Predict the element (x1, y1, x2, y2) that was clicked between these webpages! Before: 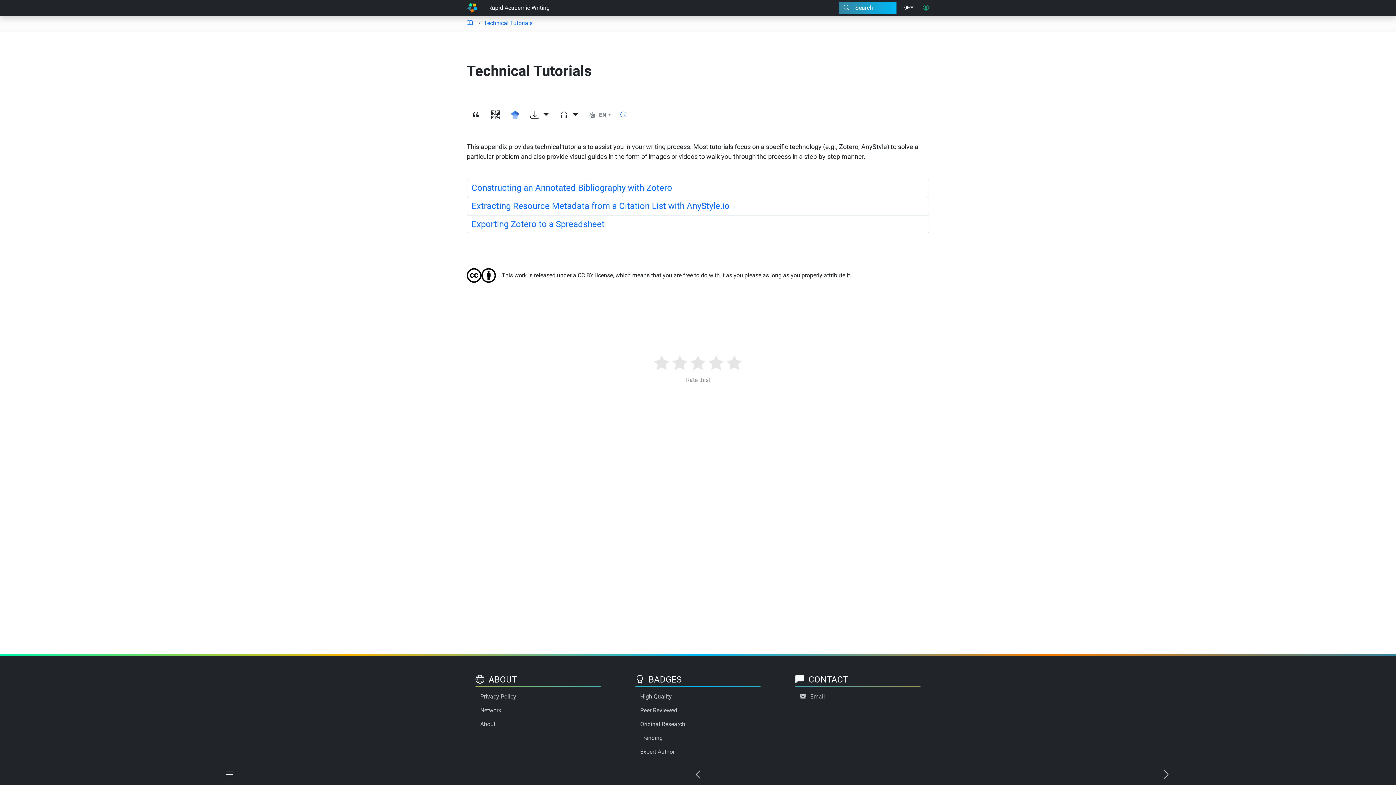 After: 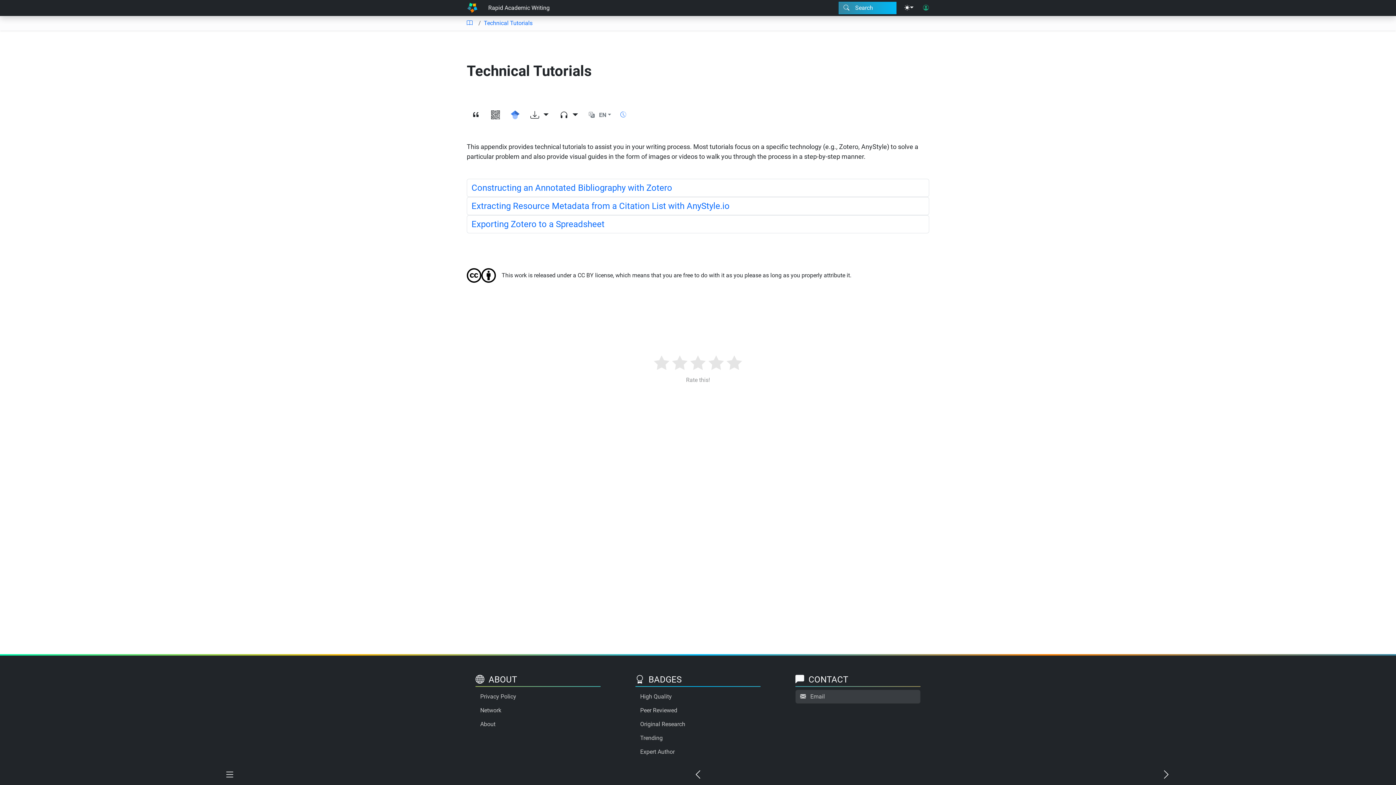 Action: label: Email bbox: (795, 690, 920, 704)